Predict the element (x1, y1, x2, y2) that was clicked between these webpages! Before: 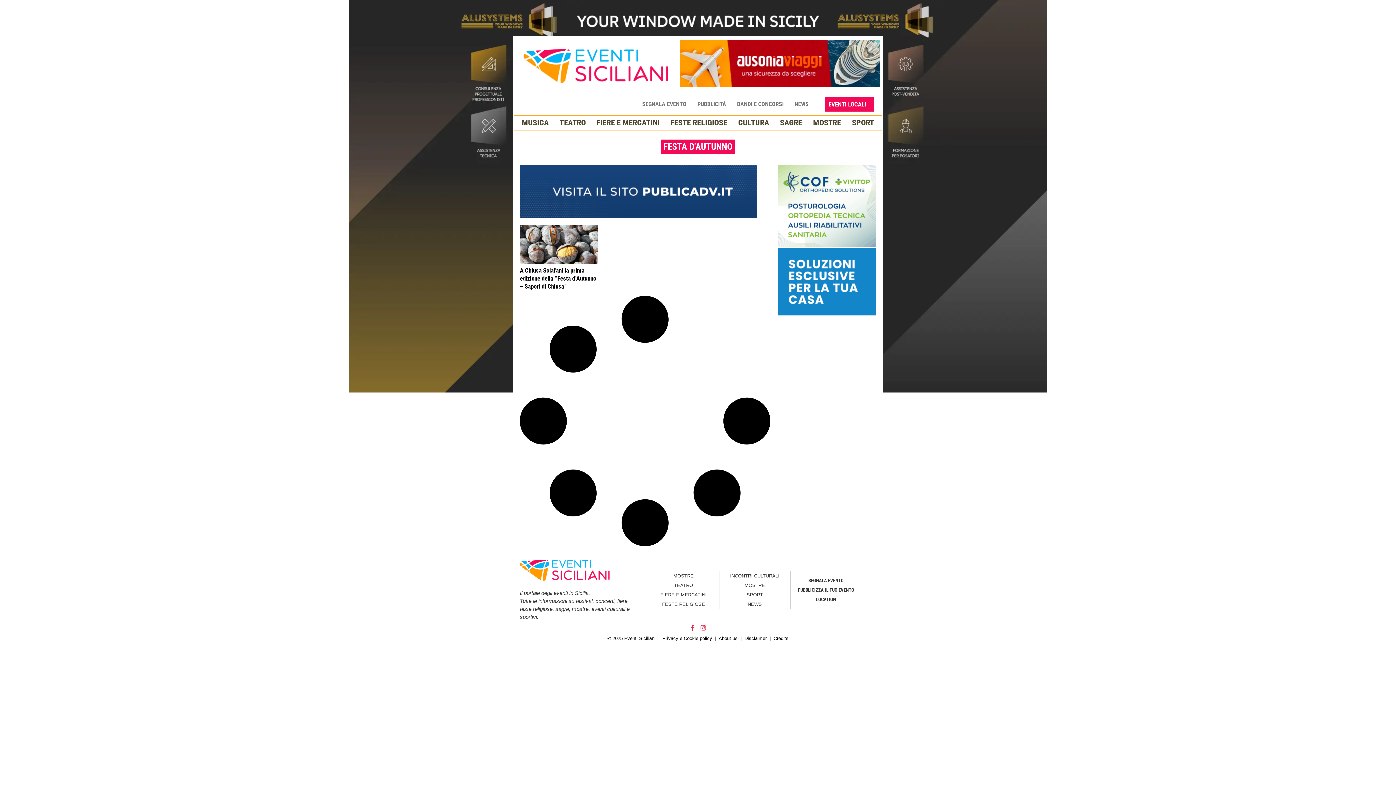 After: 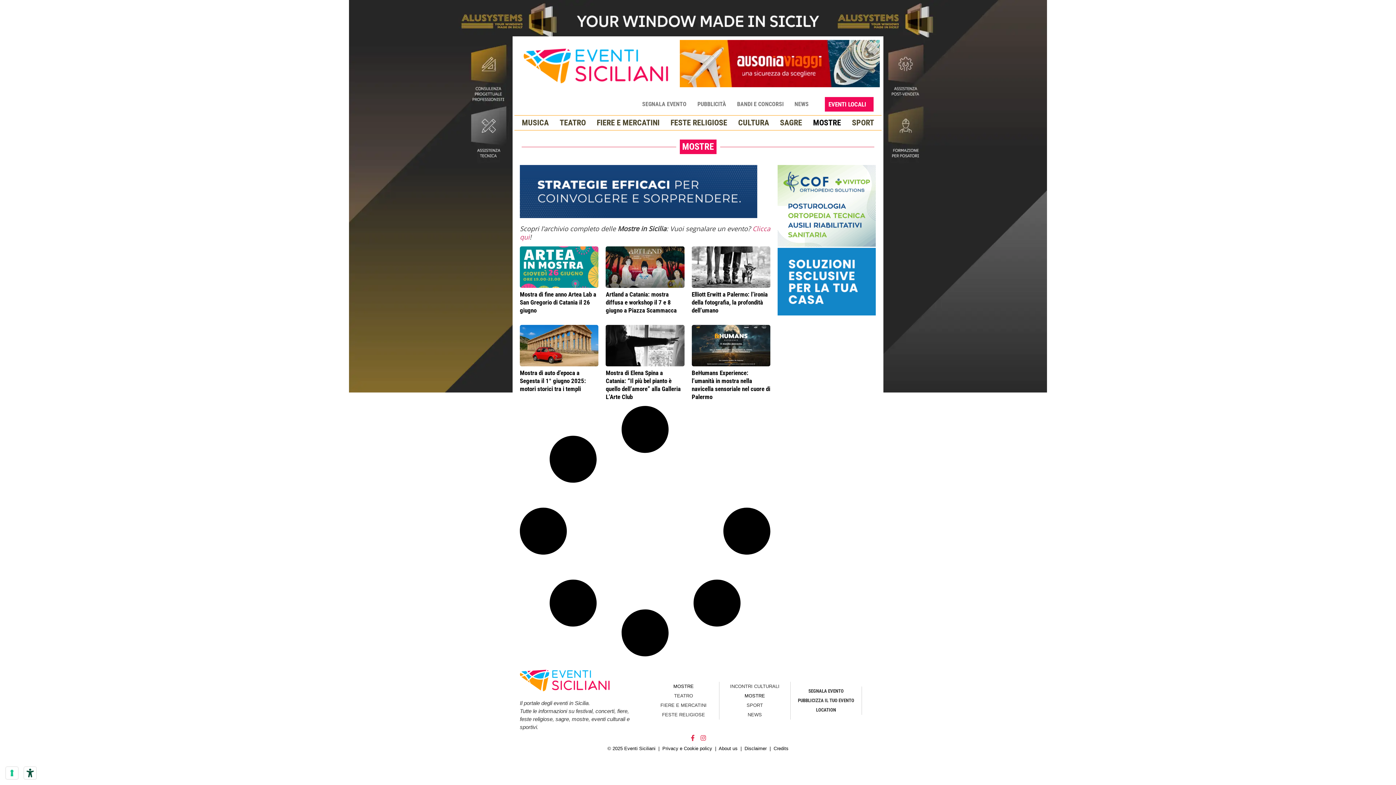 Action: bbox: (813, 119, 841, 126) label: MOSTRE